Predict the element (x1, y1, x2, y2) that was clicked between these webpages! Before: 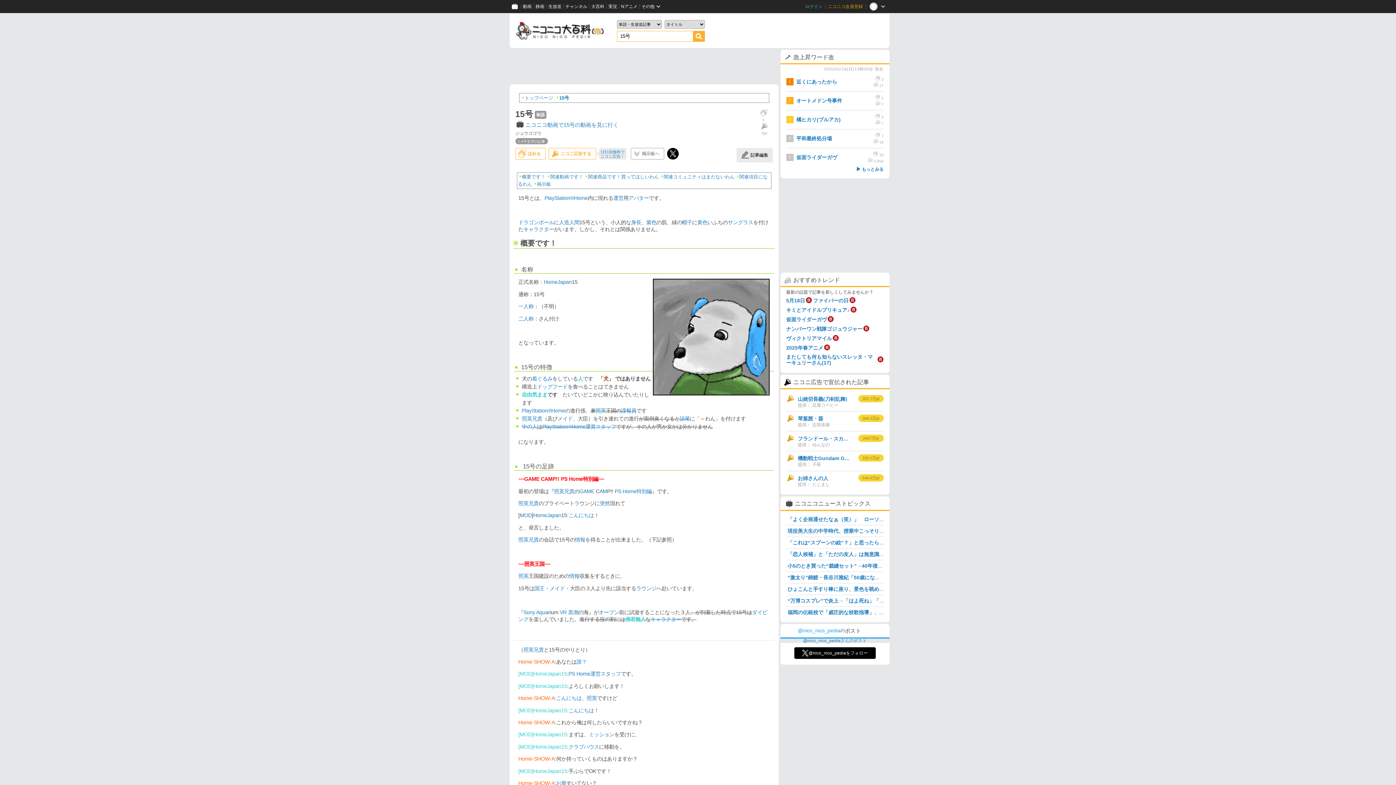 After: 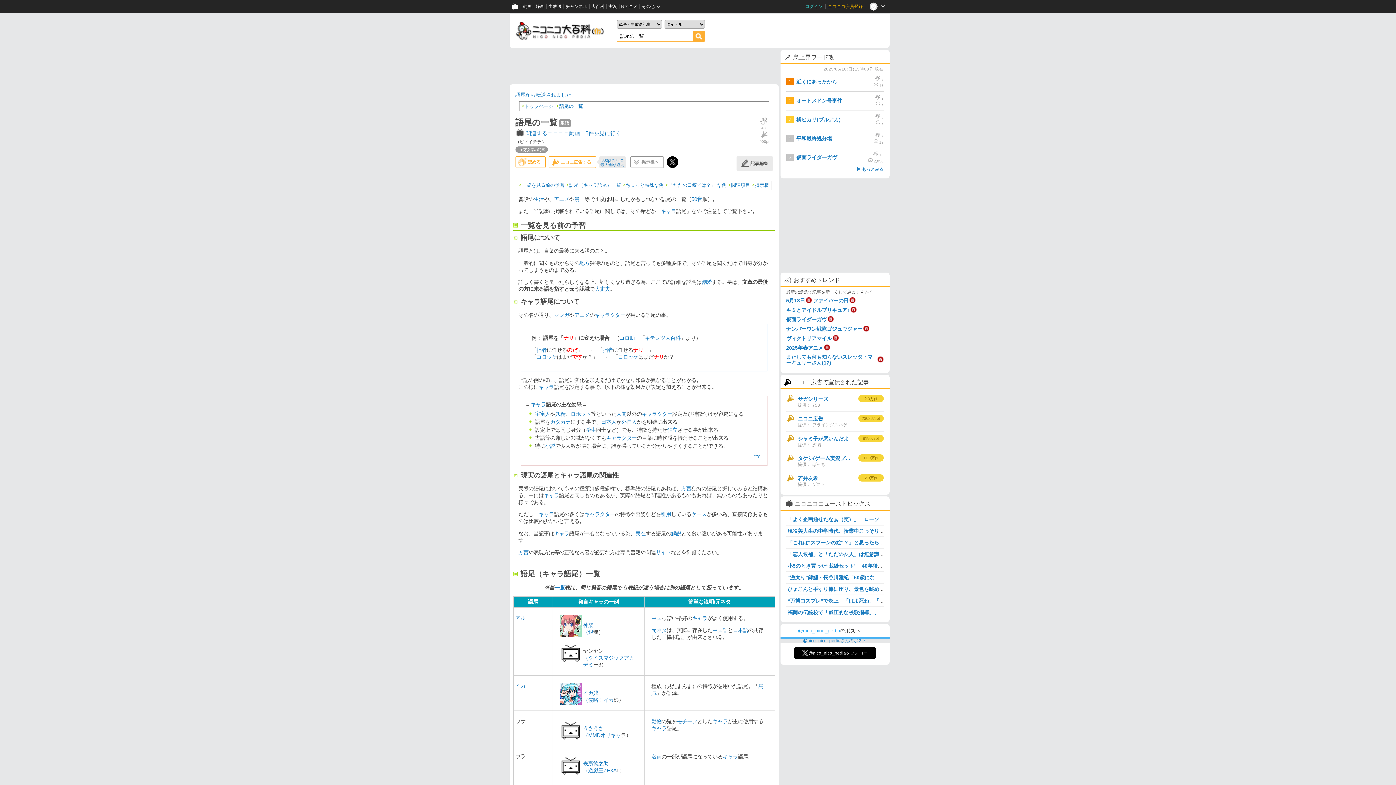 Action: label: 語尾 bbox: (679, 416, 690, 421)